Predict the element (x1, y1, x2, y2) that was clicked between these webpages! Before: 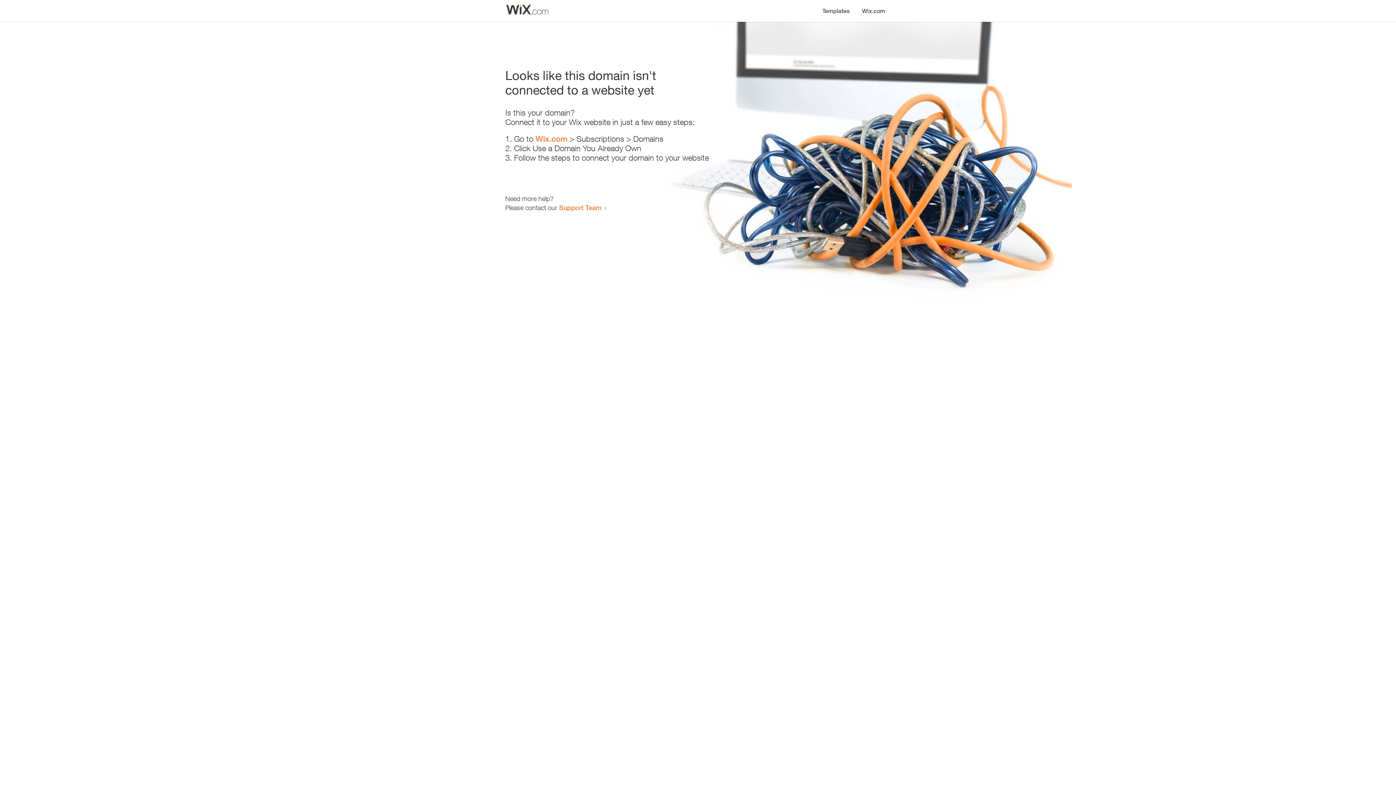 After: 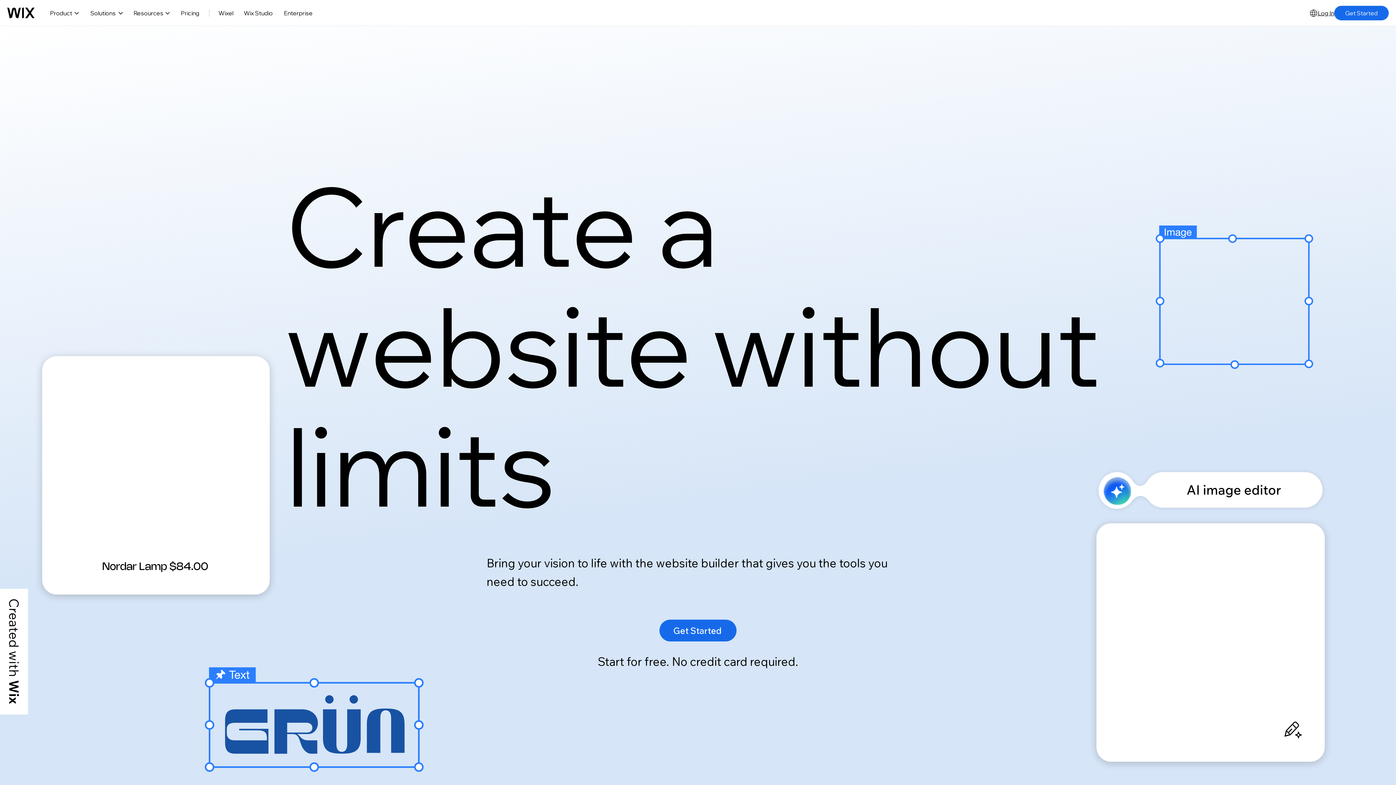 Action: bbox: (856, 0, 890, 14) label: Wix.com